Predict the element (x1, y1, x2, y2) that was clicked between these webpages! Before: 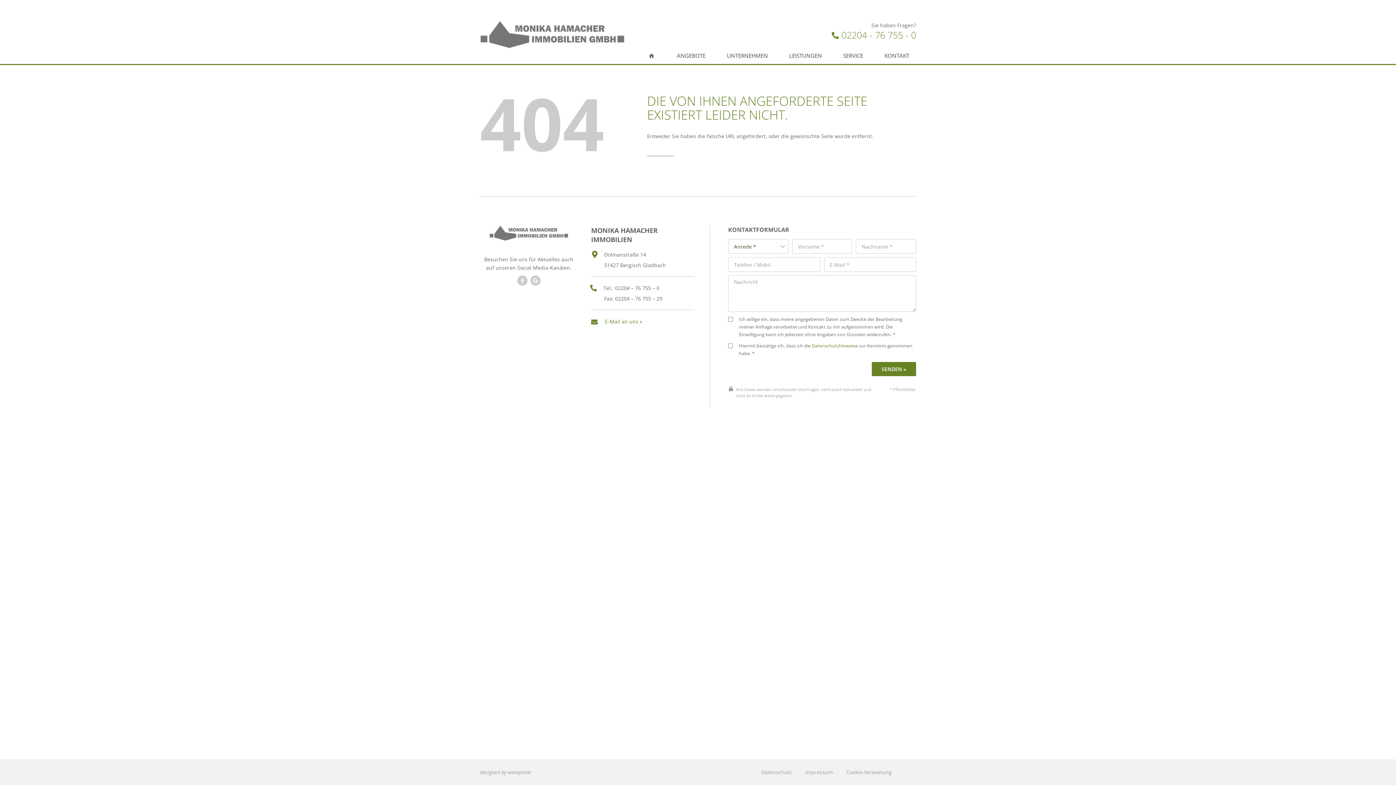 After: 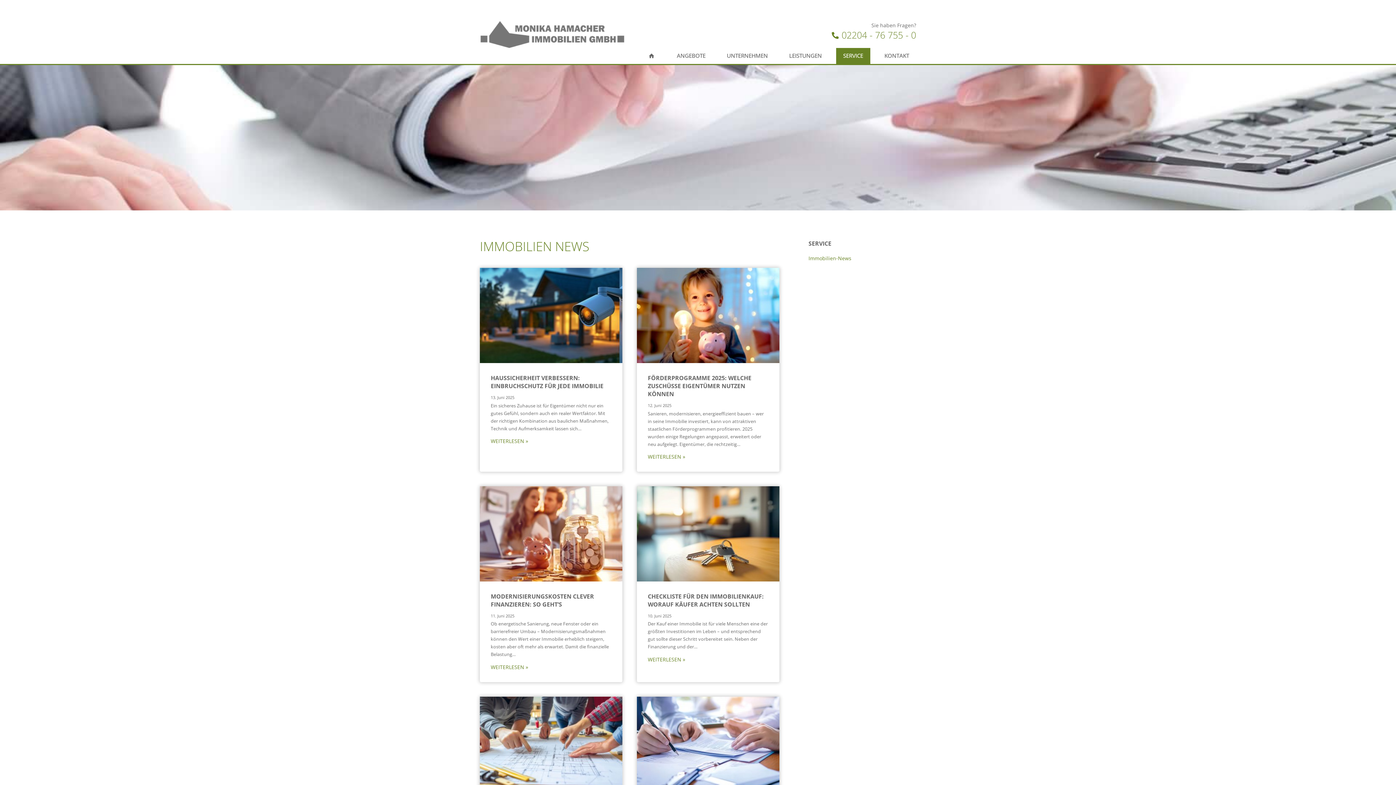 Action: bbox: (836, 48, 870, 64) label: SERVICE